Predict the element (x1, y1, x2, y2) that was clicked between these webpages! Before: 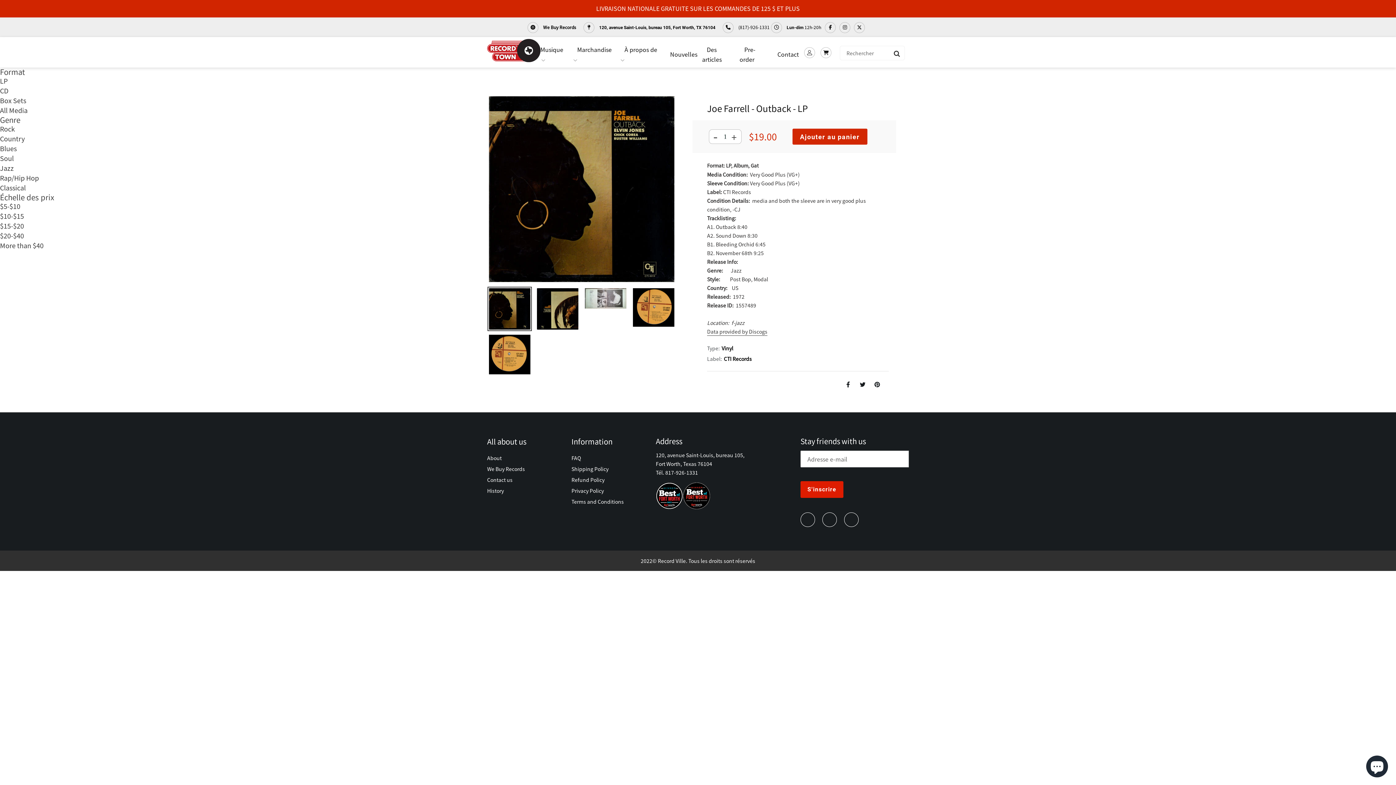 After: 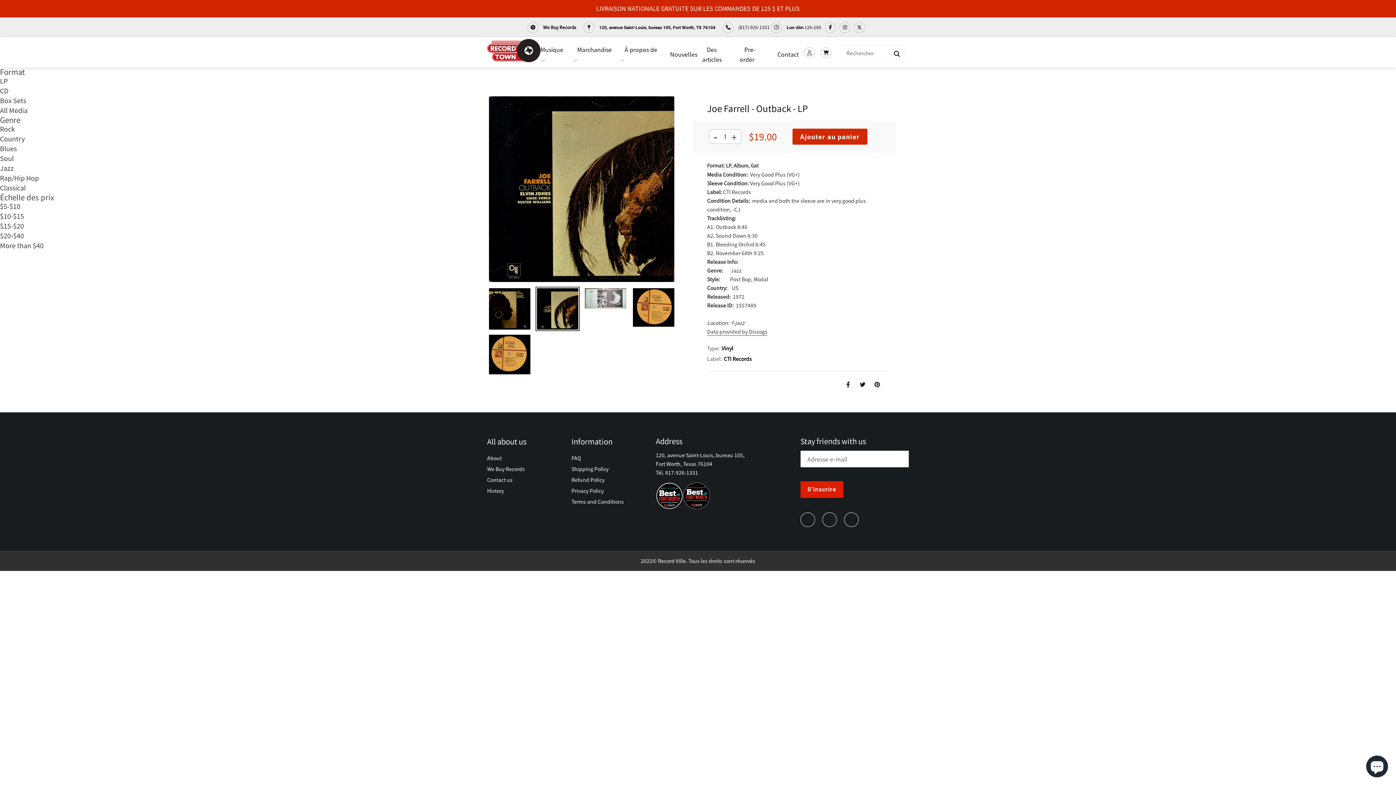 Action: bbox: (535, 286, 580, 331)